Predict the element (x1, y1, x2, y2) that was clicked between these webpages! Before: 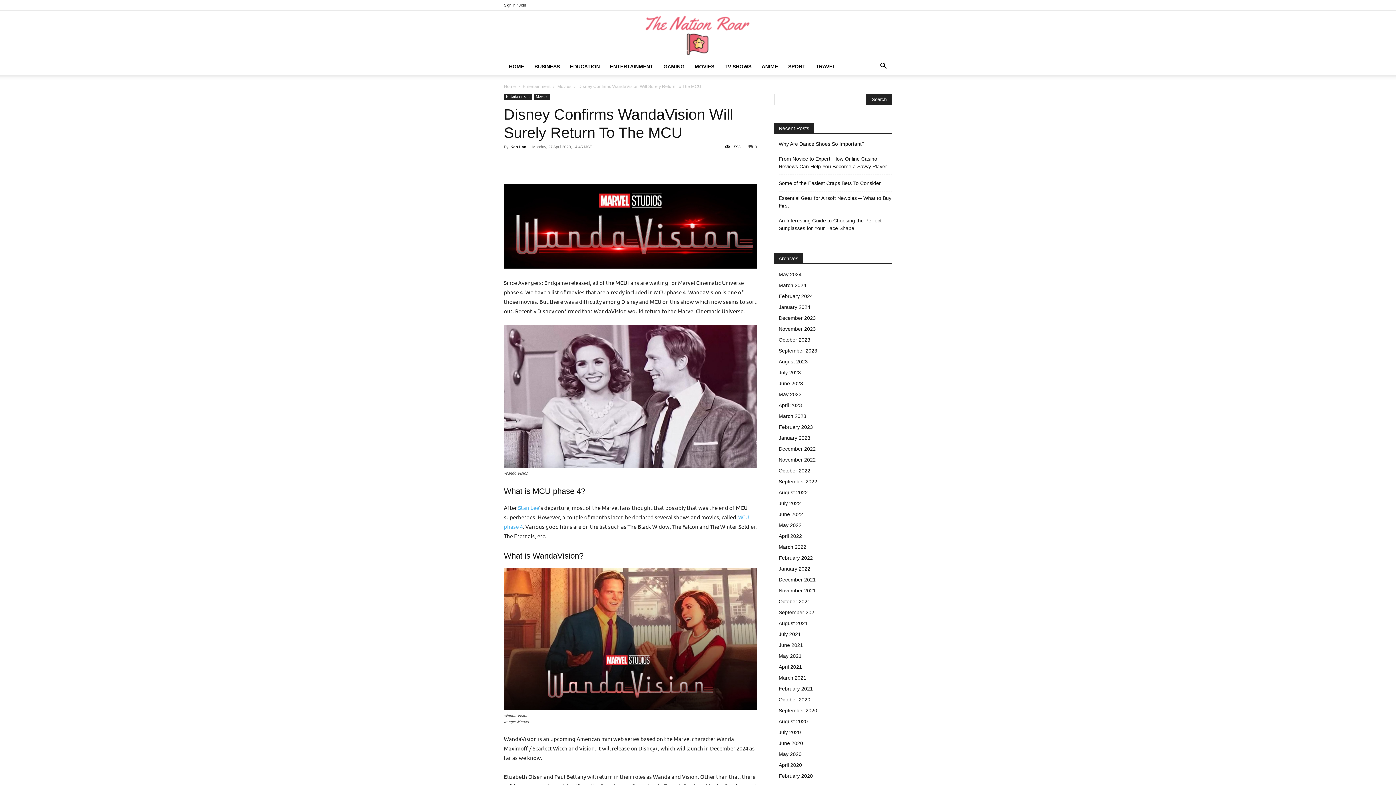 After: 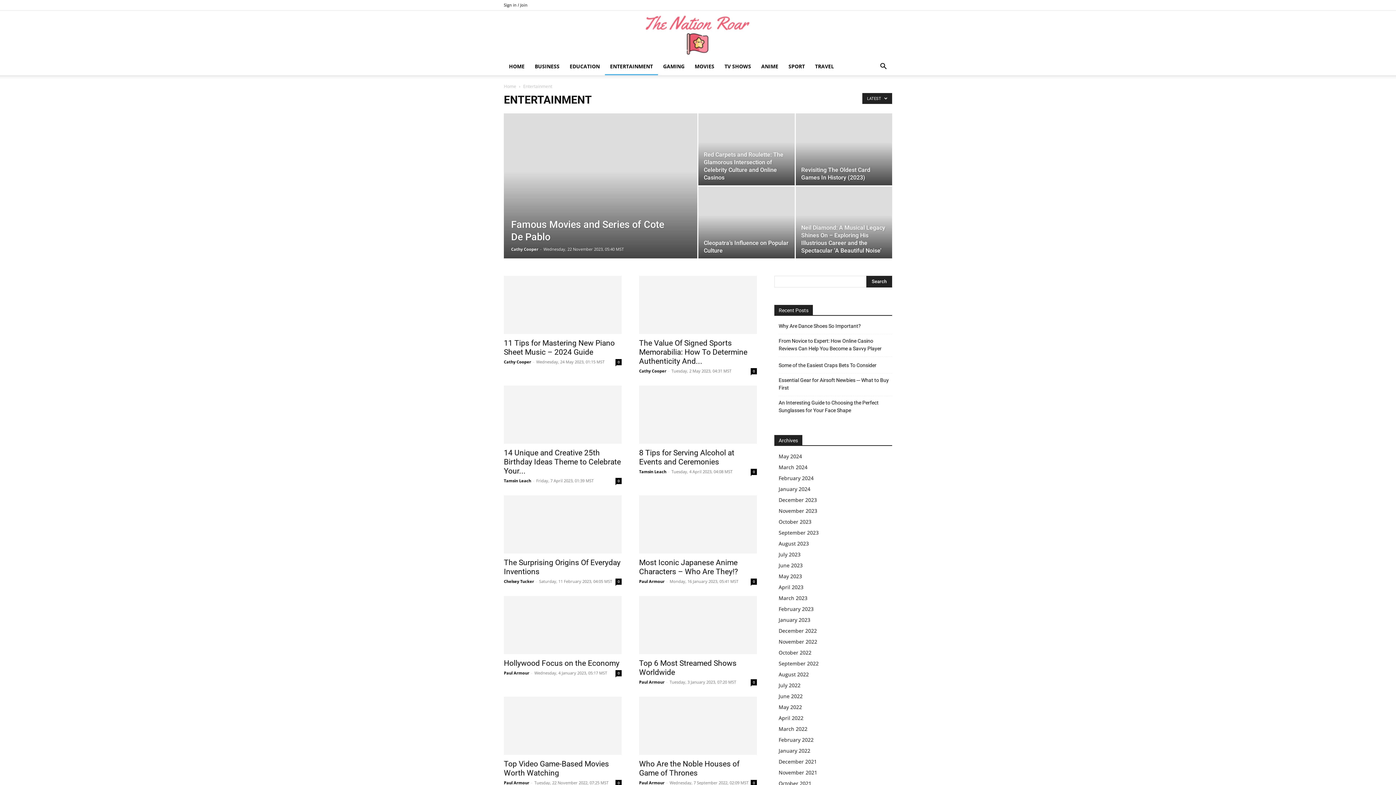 Action: bbox: (605, 57, 658, 75) label: ENTERTAINMENT